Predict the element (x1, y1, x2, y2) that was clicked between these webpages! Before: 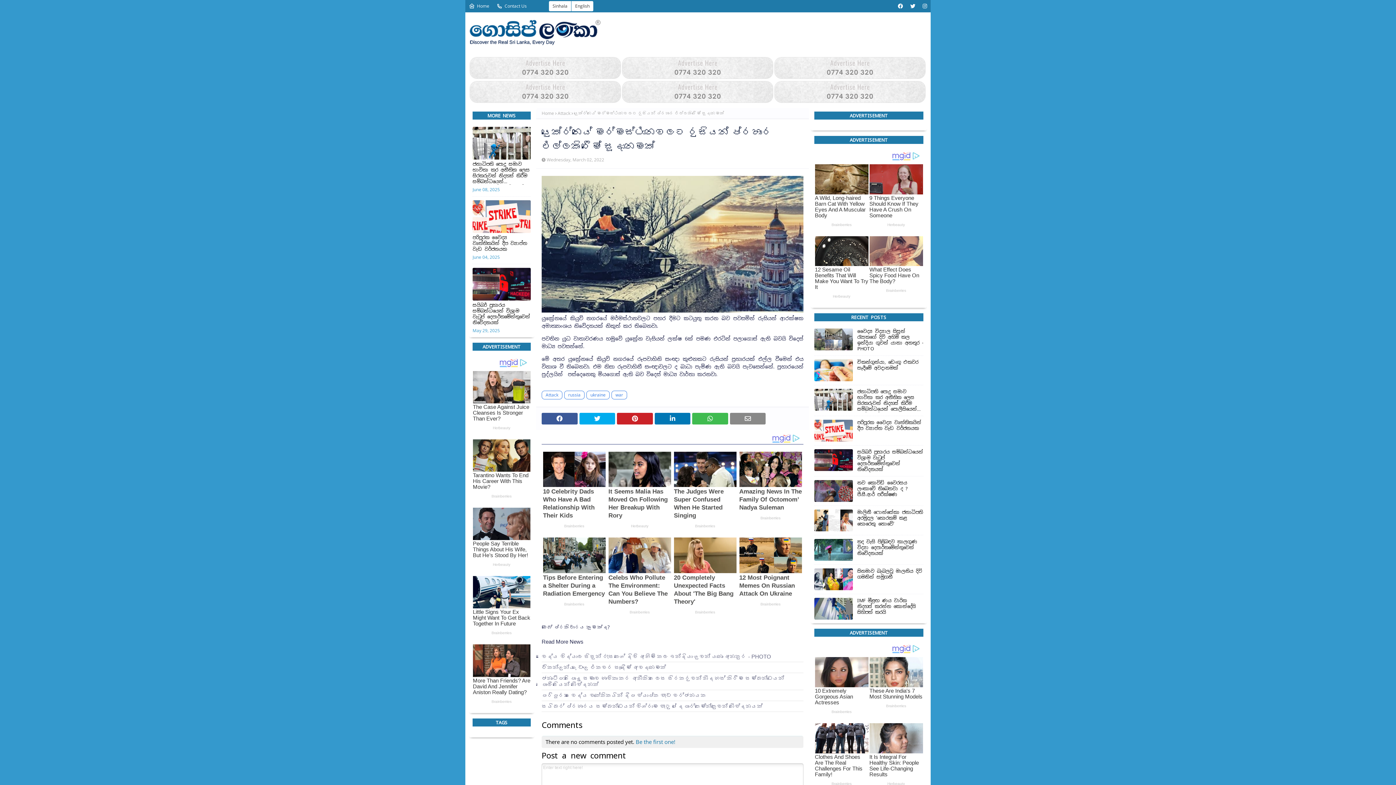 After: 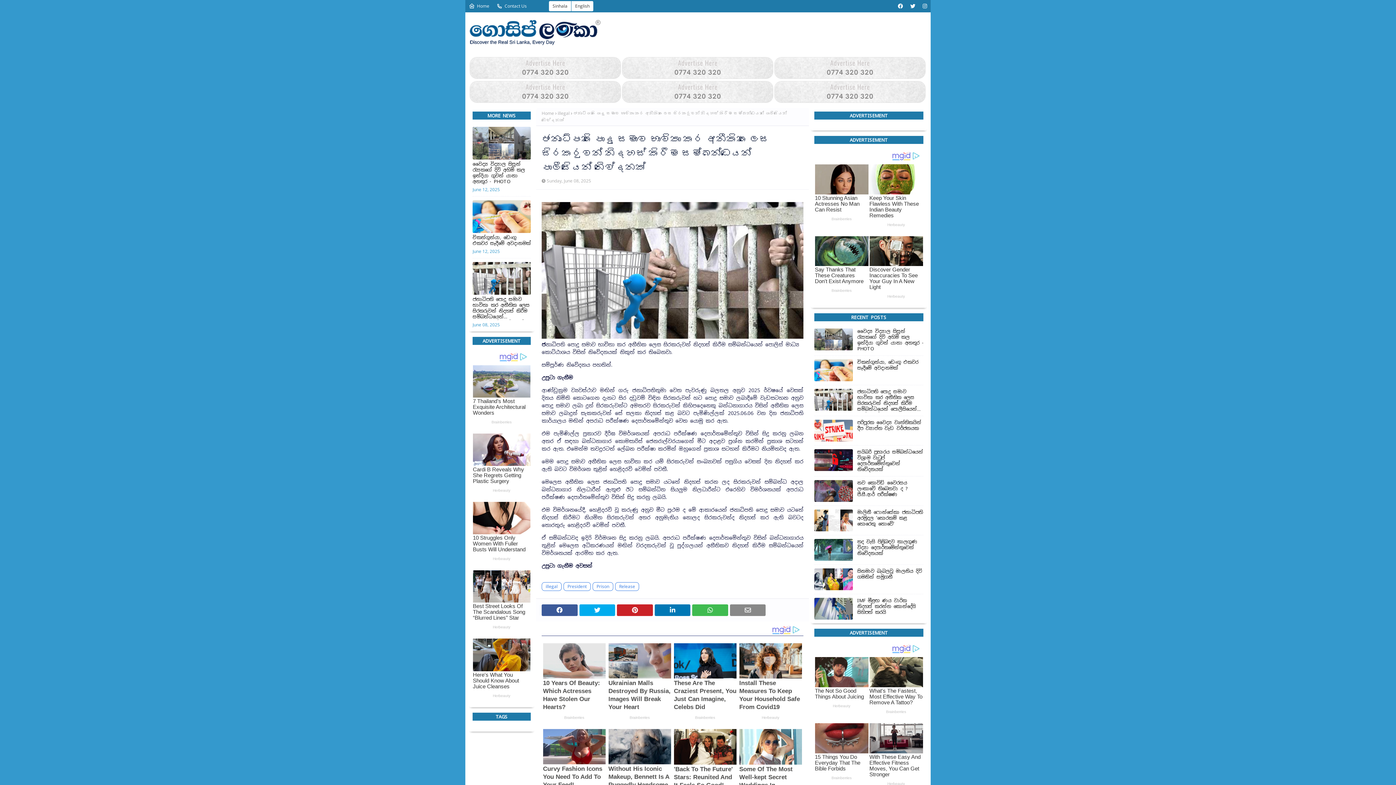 Action: bbox: (472, 161, 530, 184) label: ජනාධිපති පොදු සමාව භාවිතා කර අනීතික ලෙස සිරකරුවන් නිදහස් කිරීම සම්බන්ධයෙන් පොලීසියෙන් නිවේදනක්